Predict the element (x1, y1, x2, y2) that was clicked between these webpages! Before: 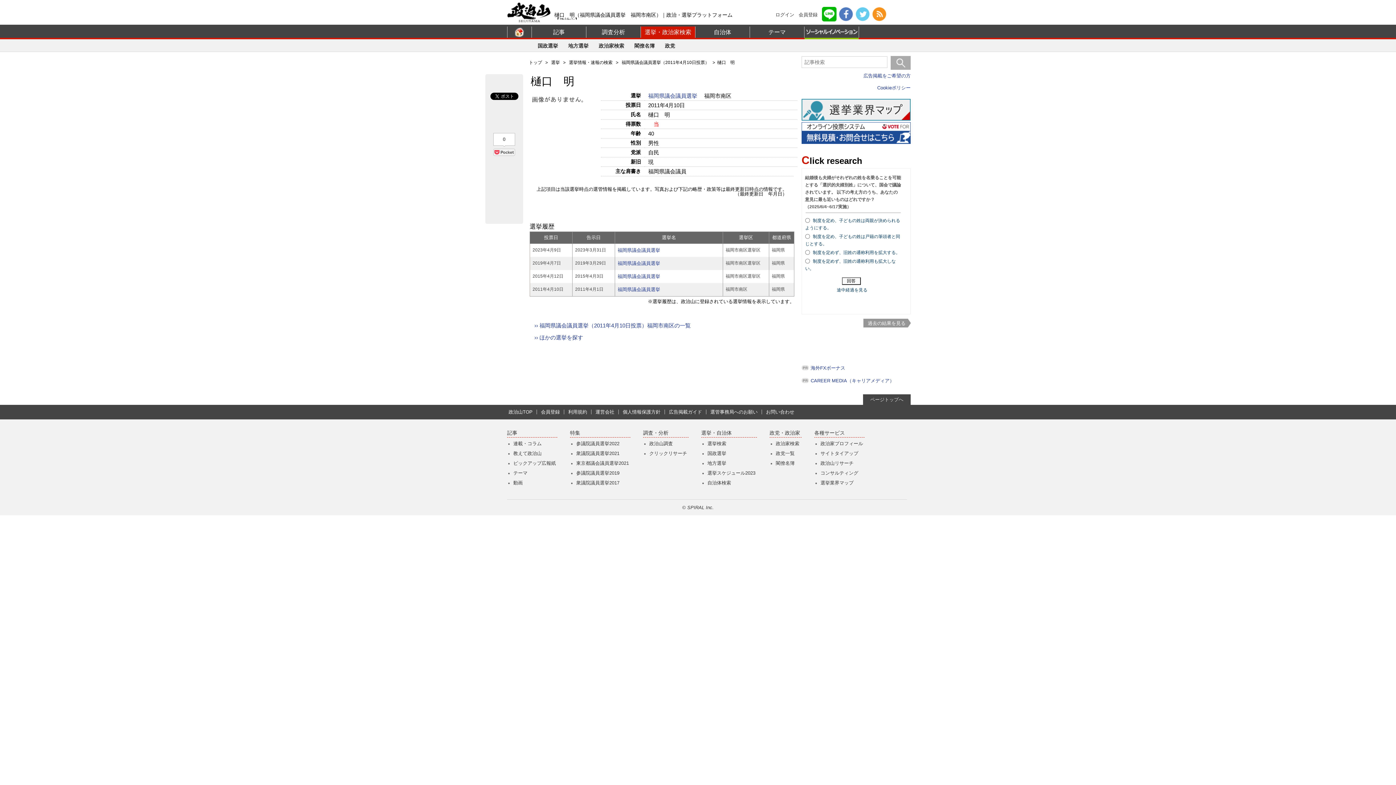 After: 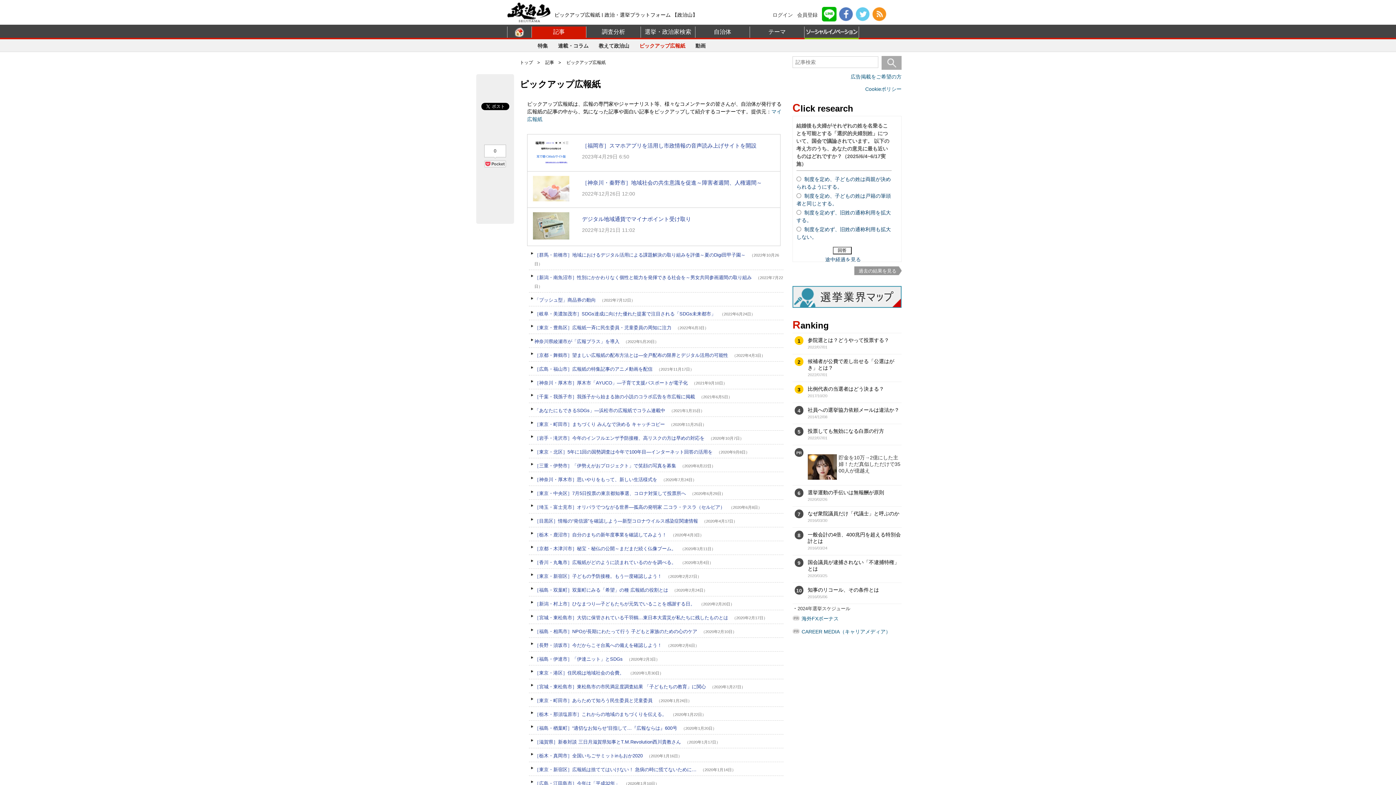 Action: bbox: (513, 461, 557, 465) label: ピックアップ広報紙